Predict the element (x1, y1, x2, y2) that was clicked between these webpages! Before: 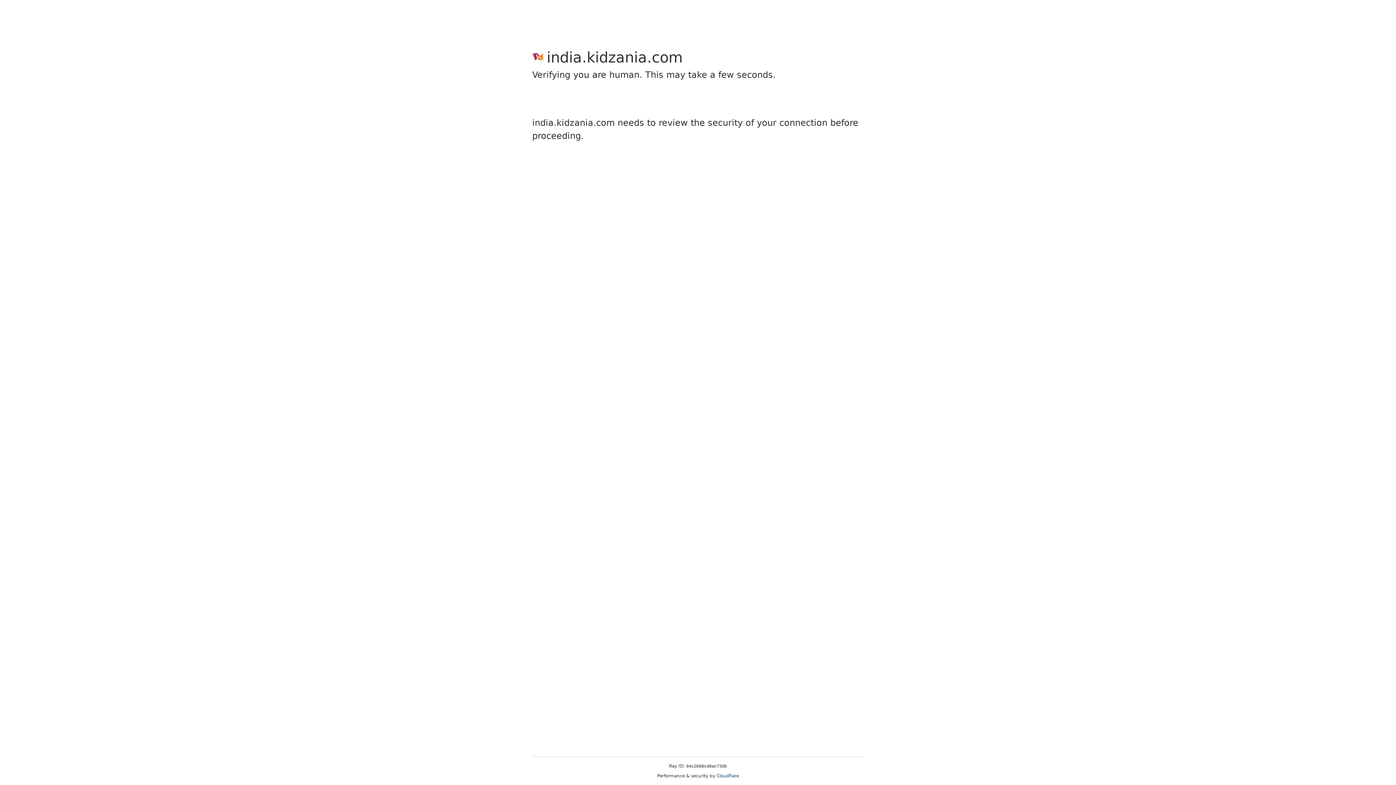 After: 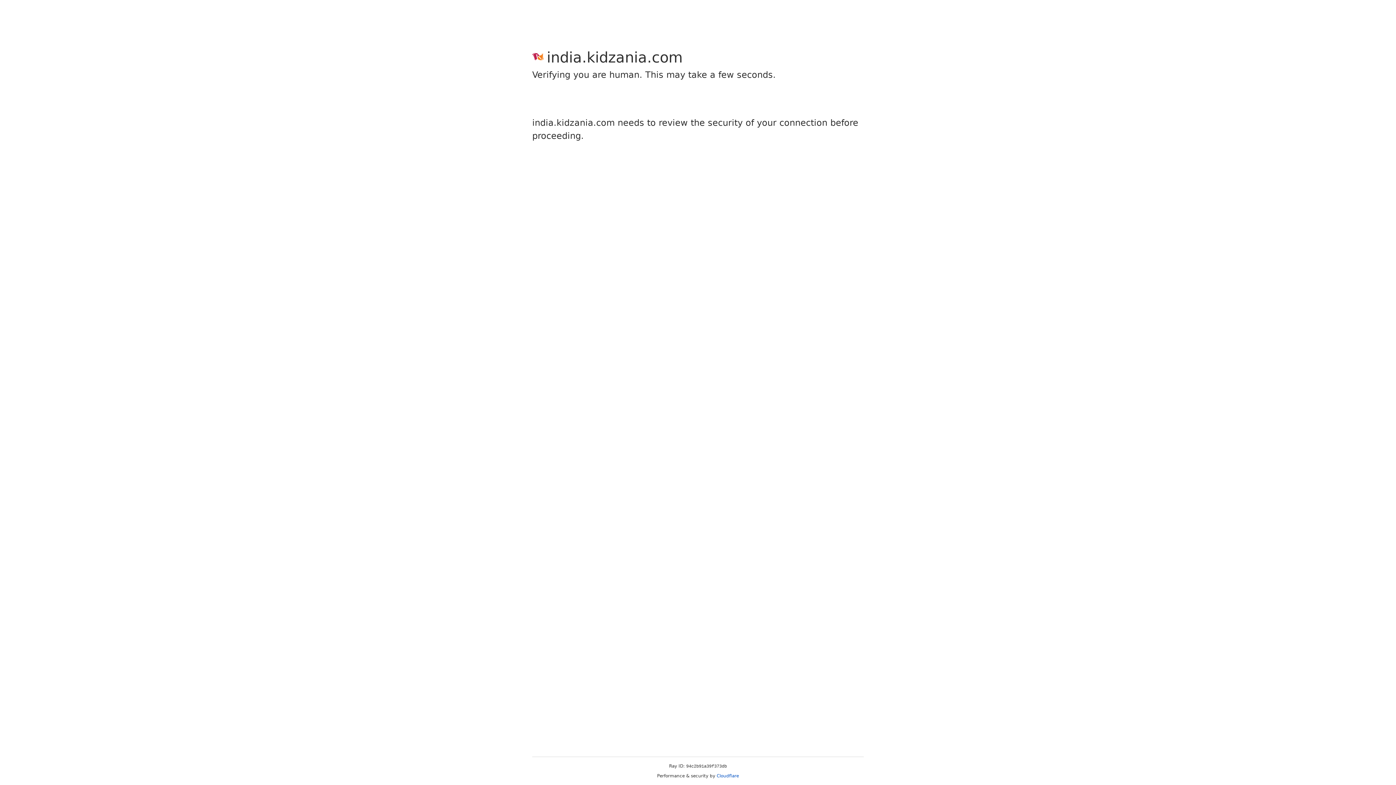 Action: bbox: (716, 773, 739, 778) label: Cloudflare